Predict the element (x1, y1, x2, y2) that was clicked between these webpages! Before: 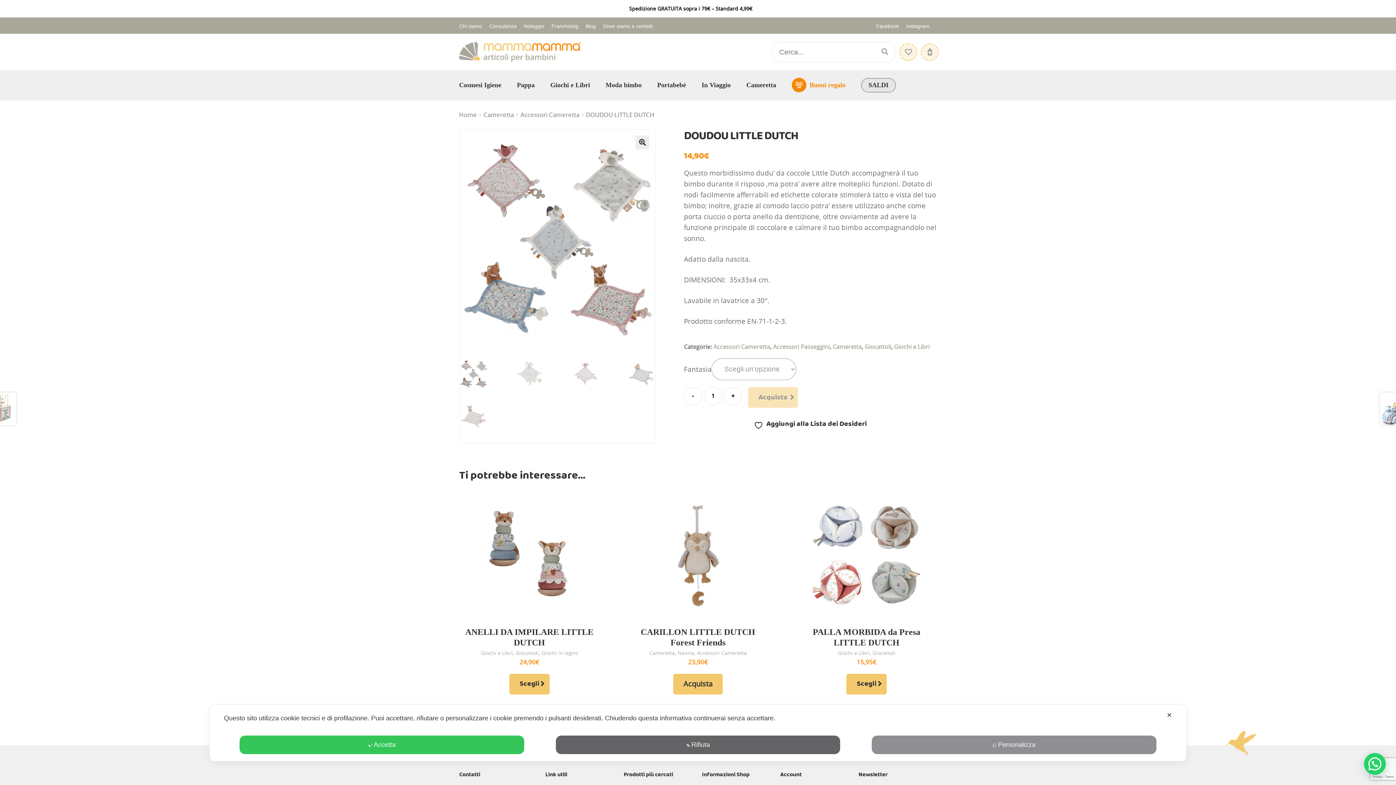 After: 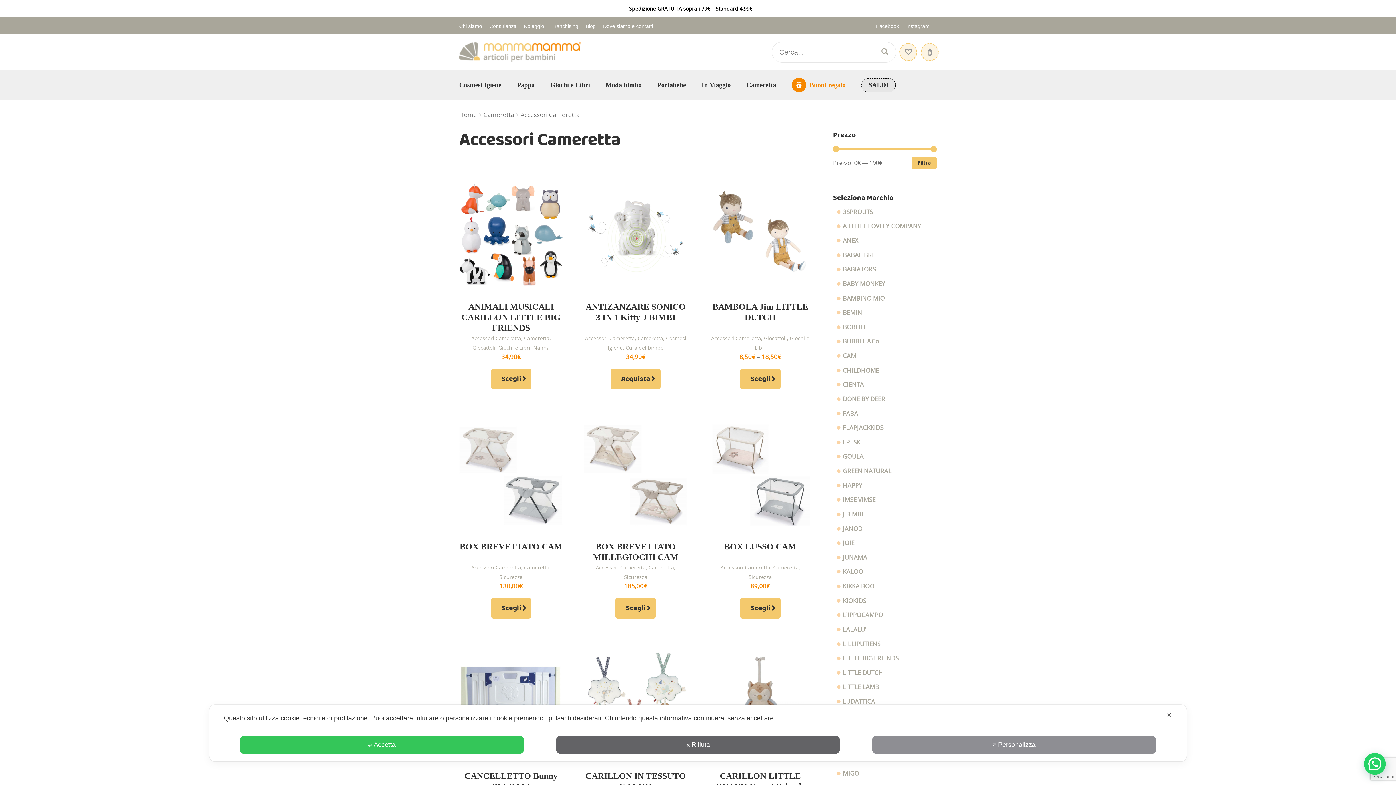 Action: bbox: (713, 342, 770, 350) label: Accessori Cameretta